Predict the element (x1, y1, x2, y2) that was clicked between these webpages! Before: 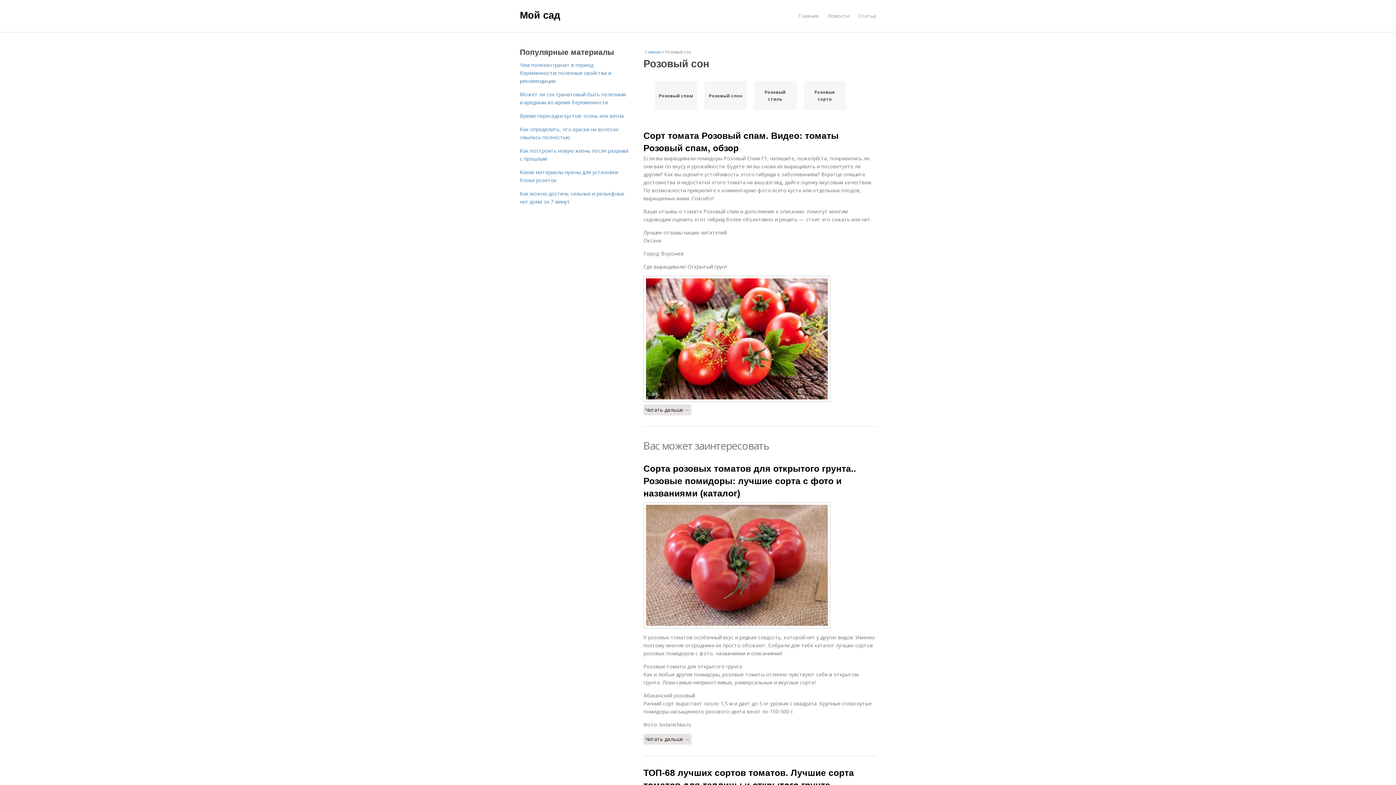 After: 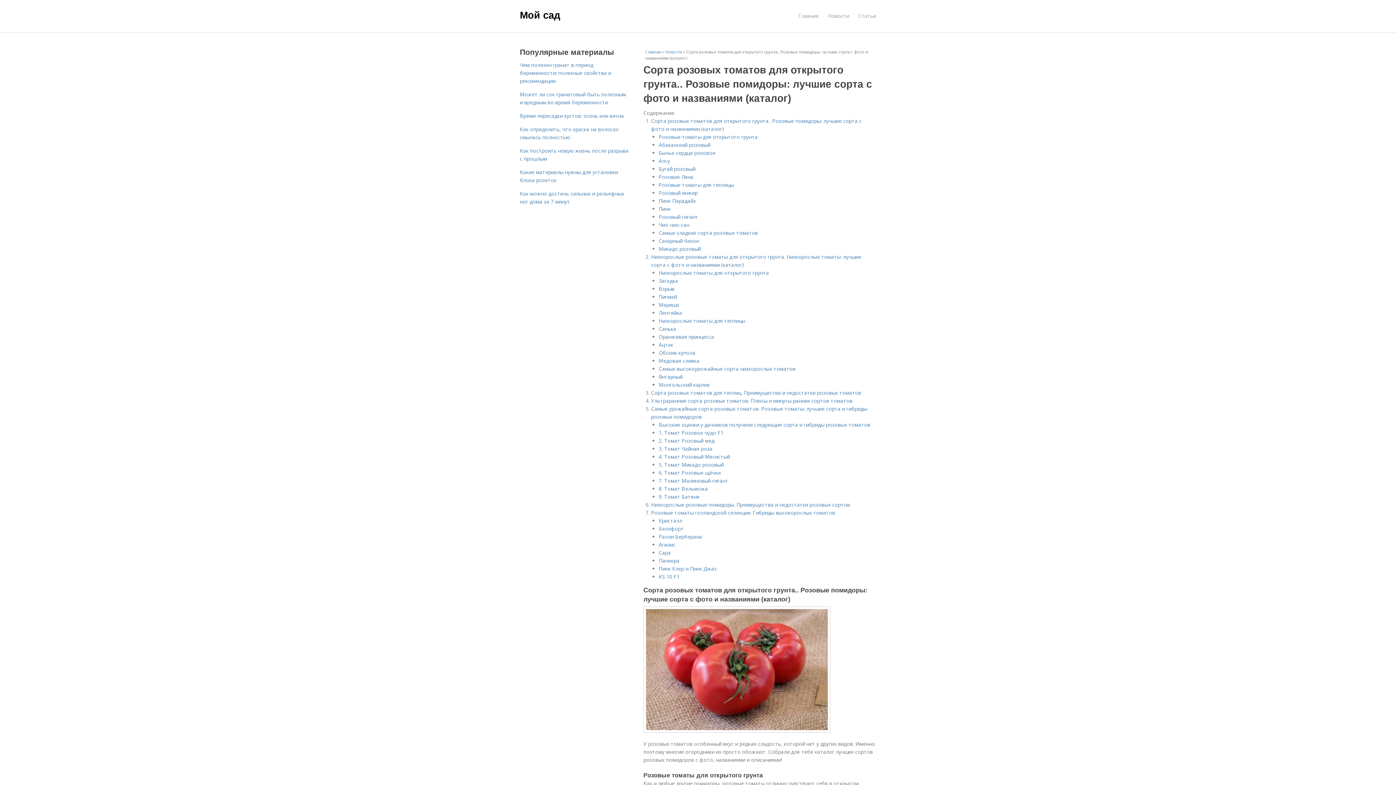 Action: bbox: (643, 502, 876, 628)